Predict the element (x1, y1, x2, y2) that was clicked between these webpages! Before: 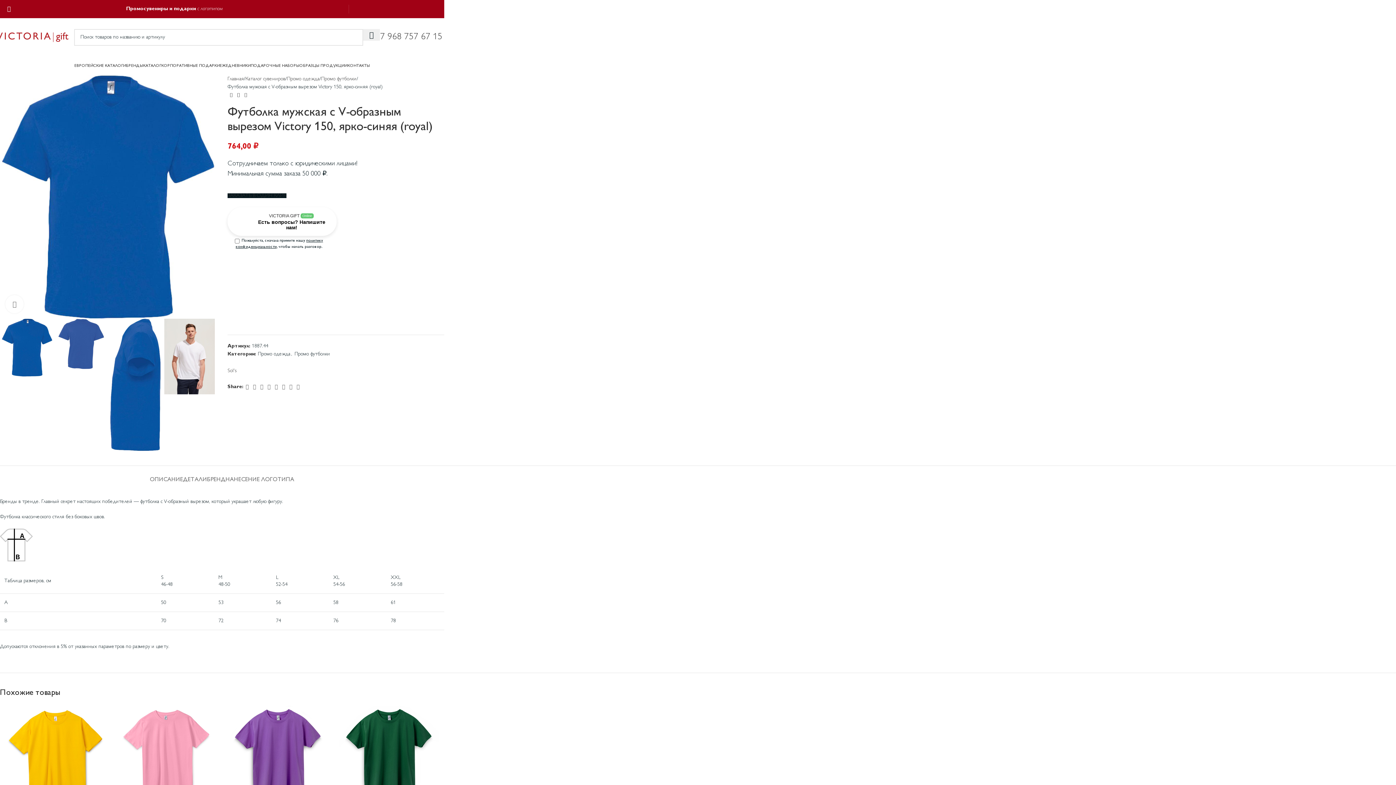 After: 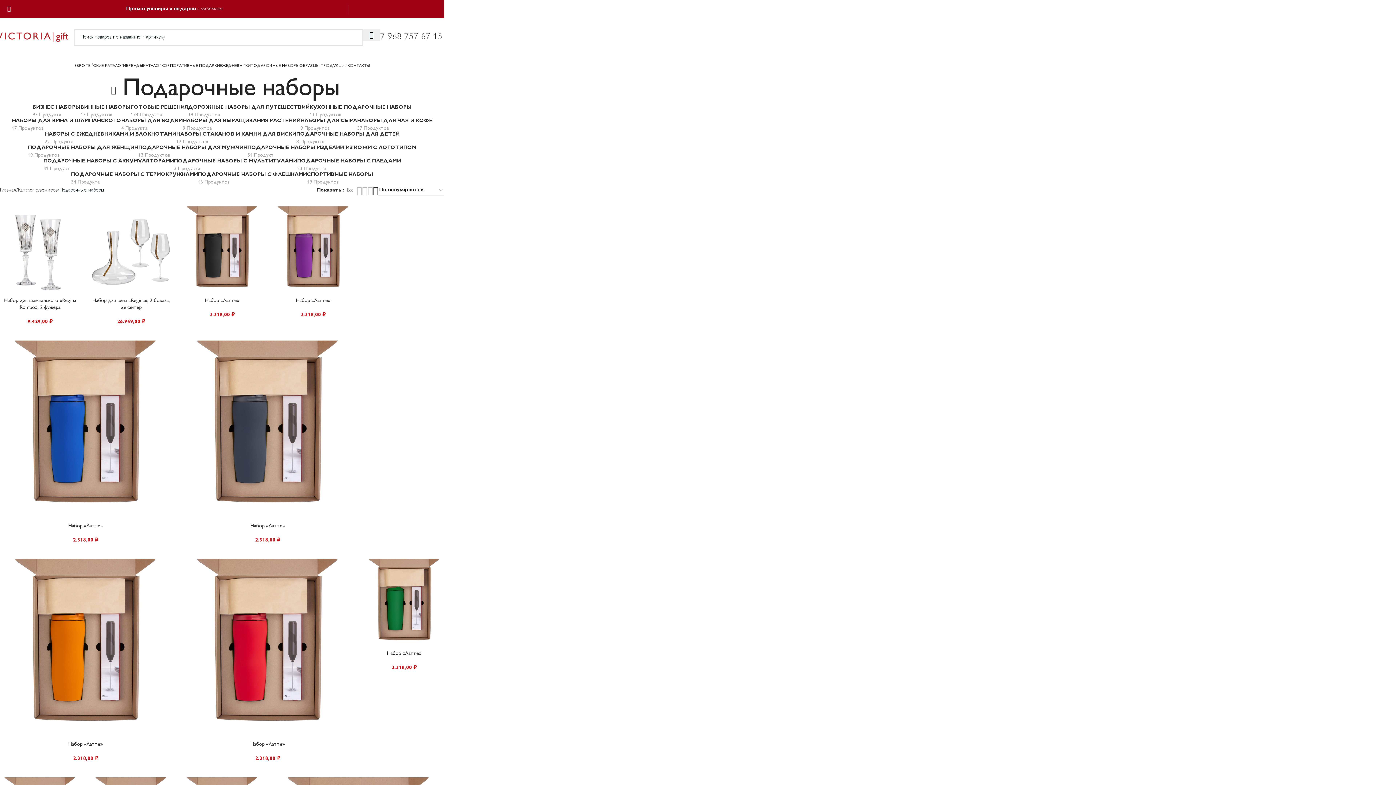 Action: bbox: (250, 58, 299, 73) label: ПОДАРОЧНЫЕ НАБОРЫ